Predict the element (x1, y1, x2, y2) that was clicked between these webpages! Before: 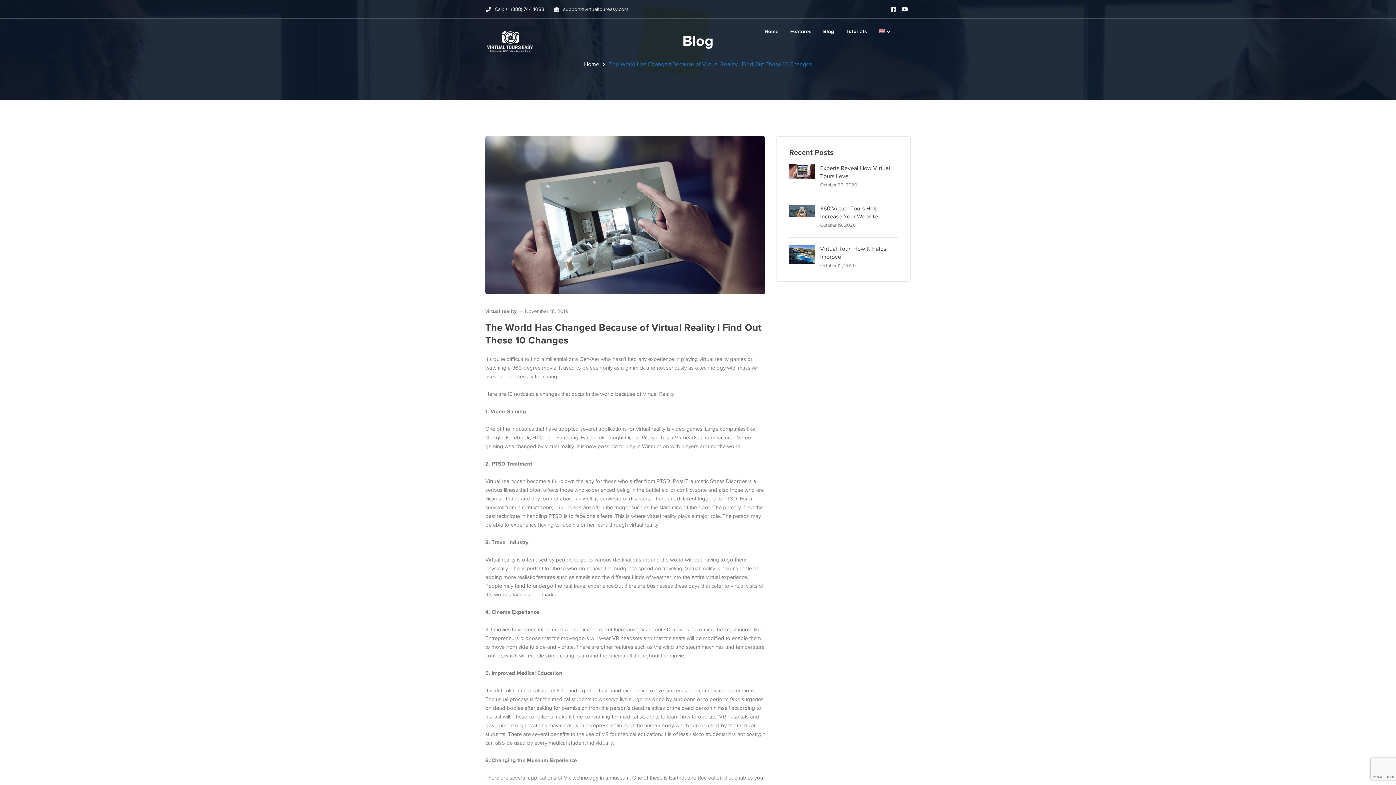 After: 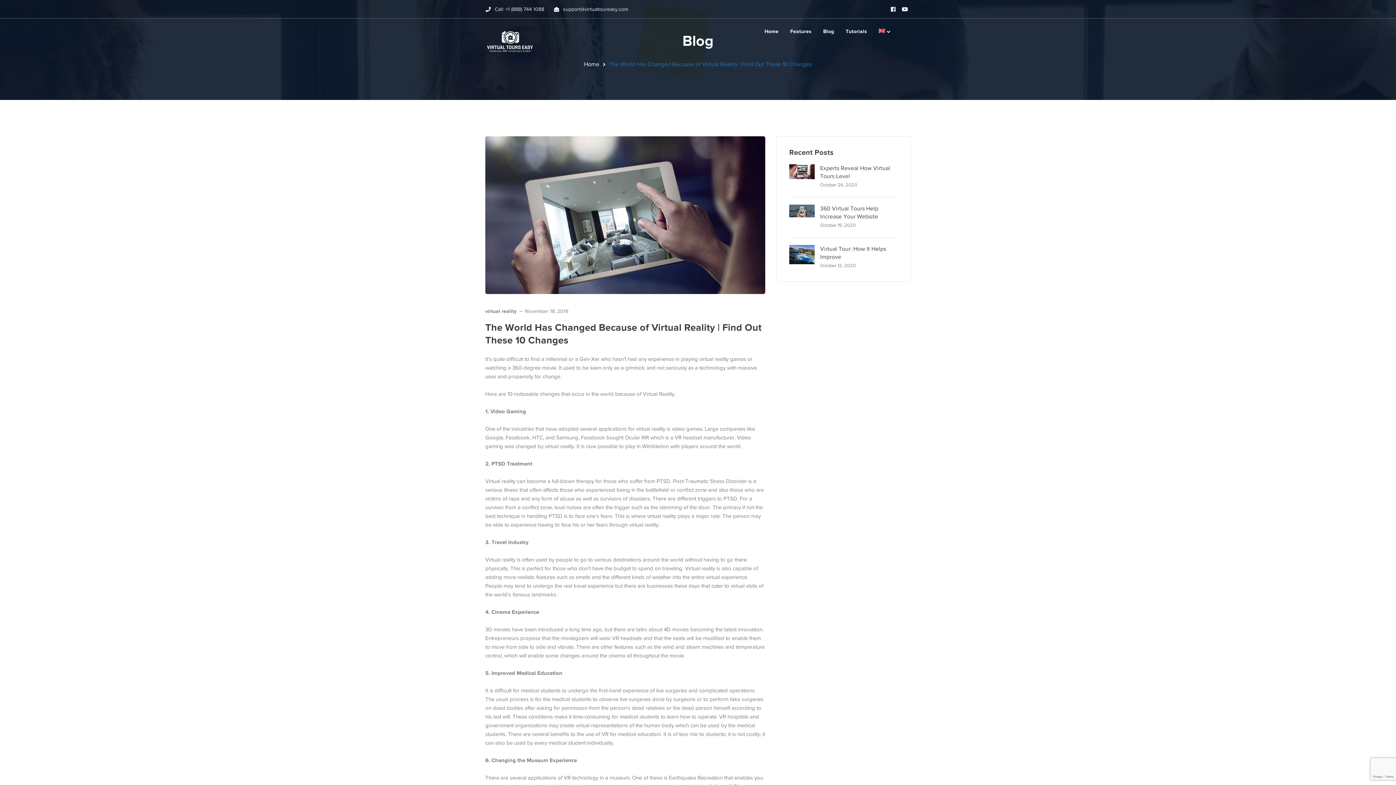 Action: bbox: (878, 18, 890, 44)